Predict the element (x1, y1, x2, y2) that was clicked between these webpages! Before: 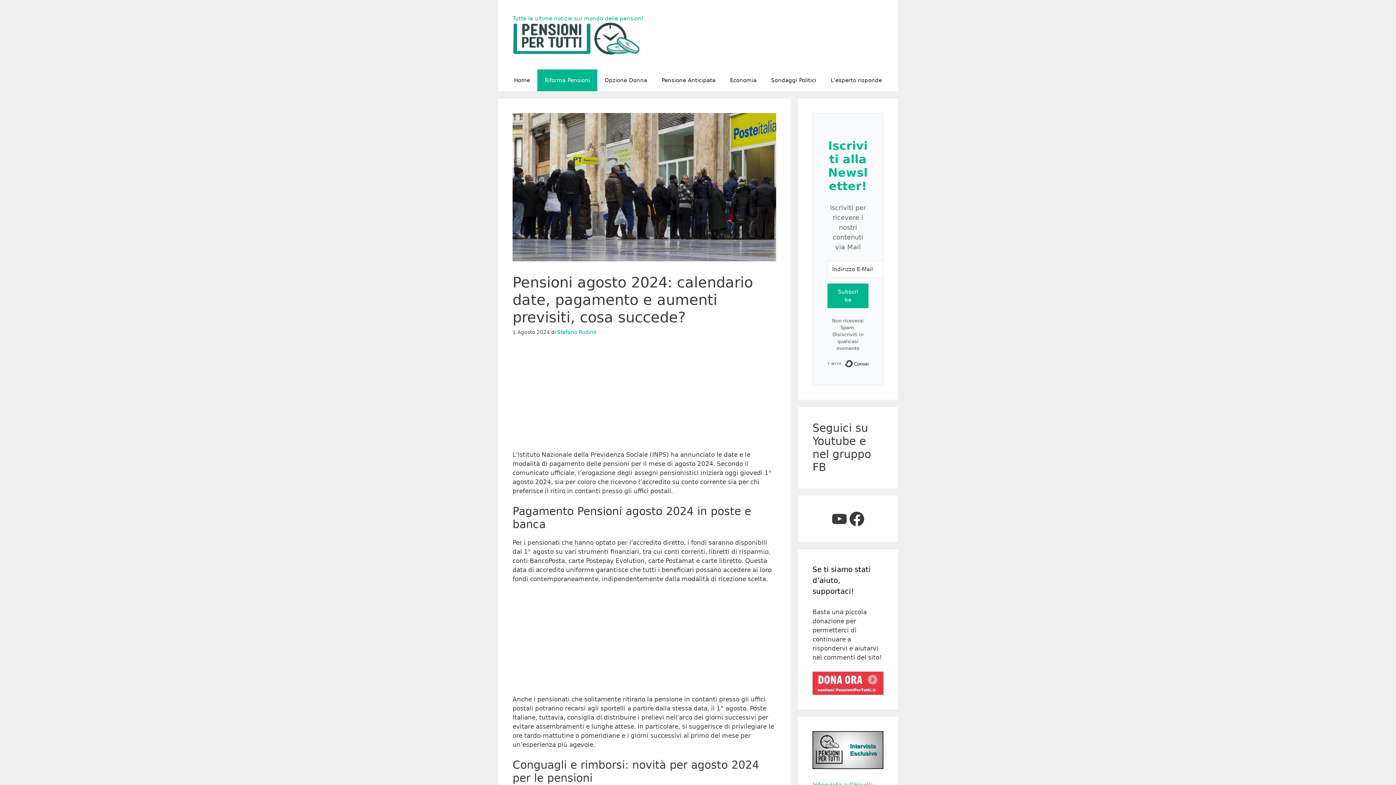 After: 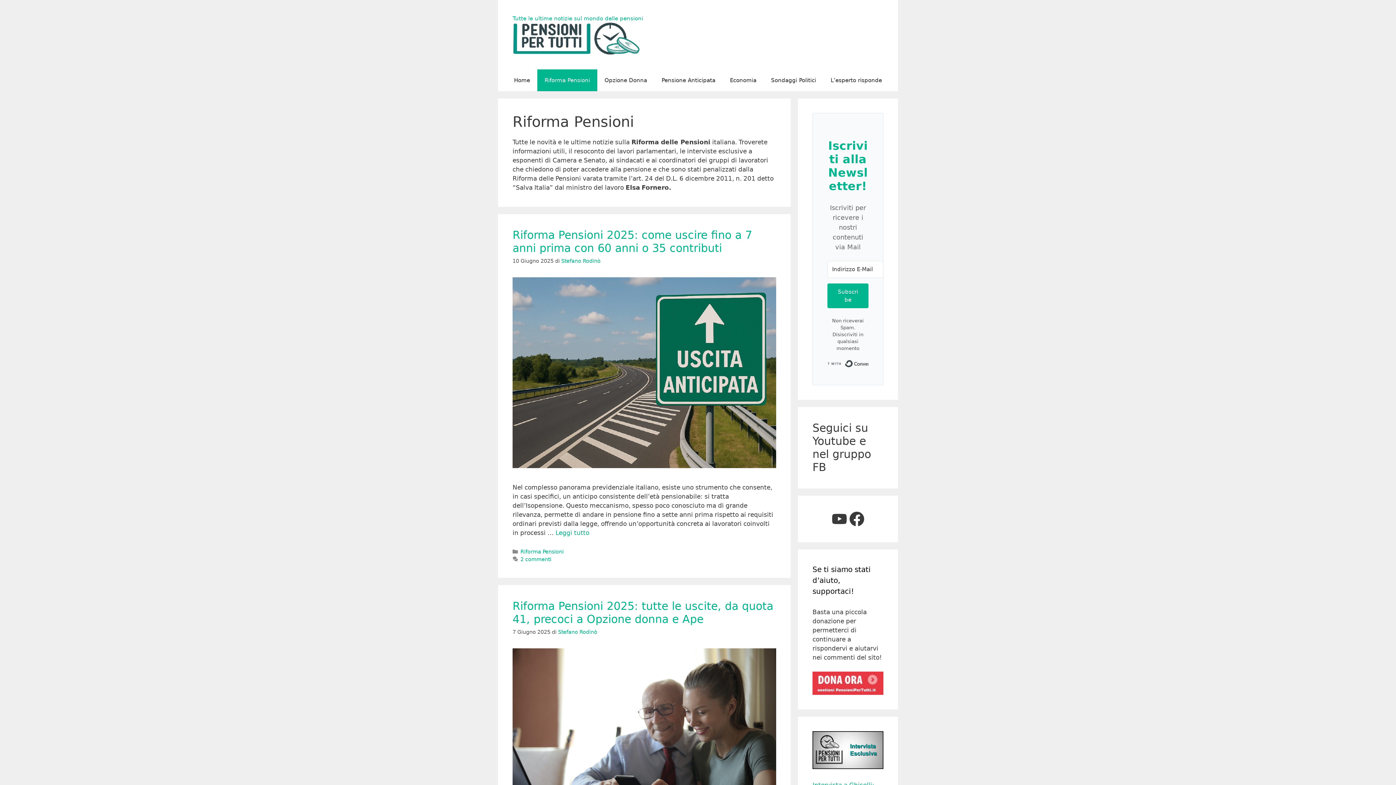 Action: bbox: (537, 69, 597, 91) label: Riforma Pensioni